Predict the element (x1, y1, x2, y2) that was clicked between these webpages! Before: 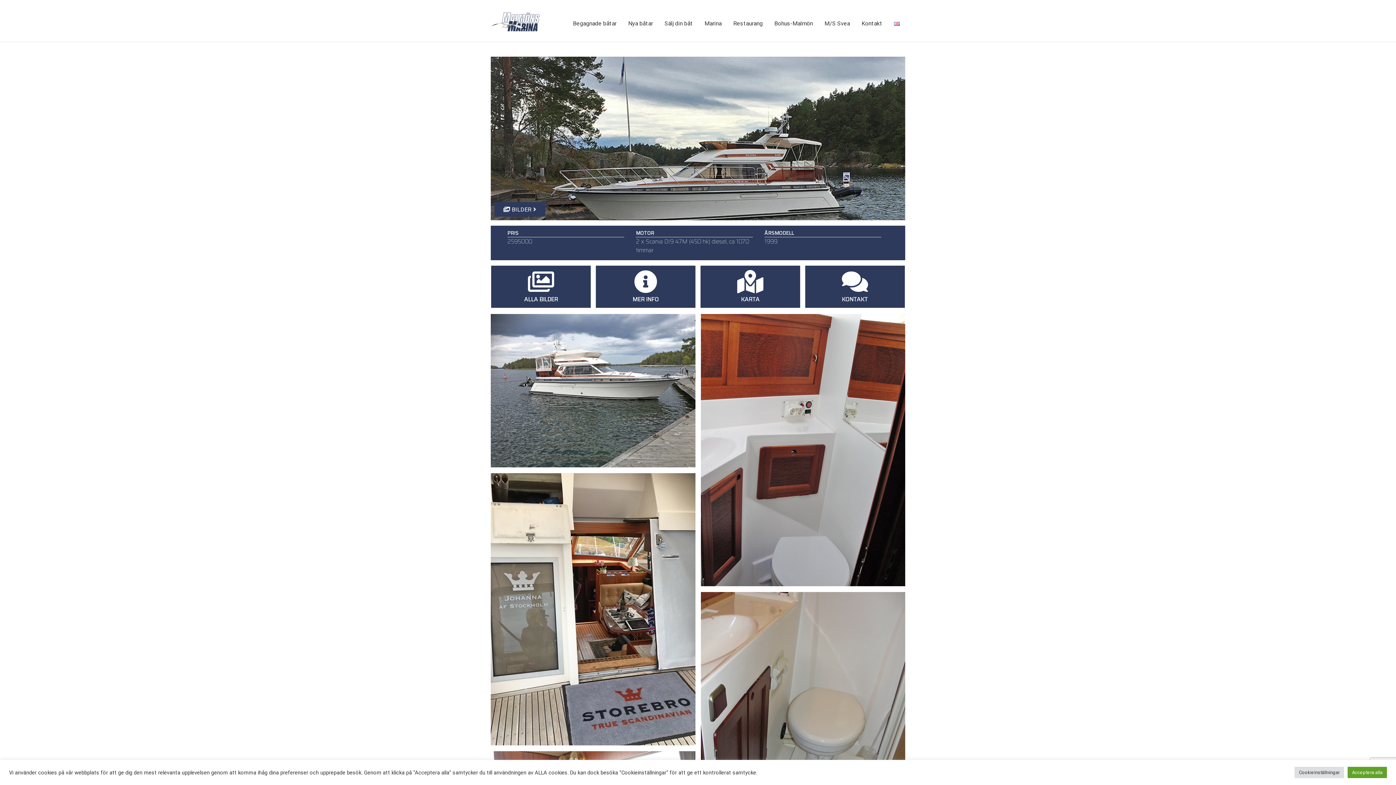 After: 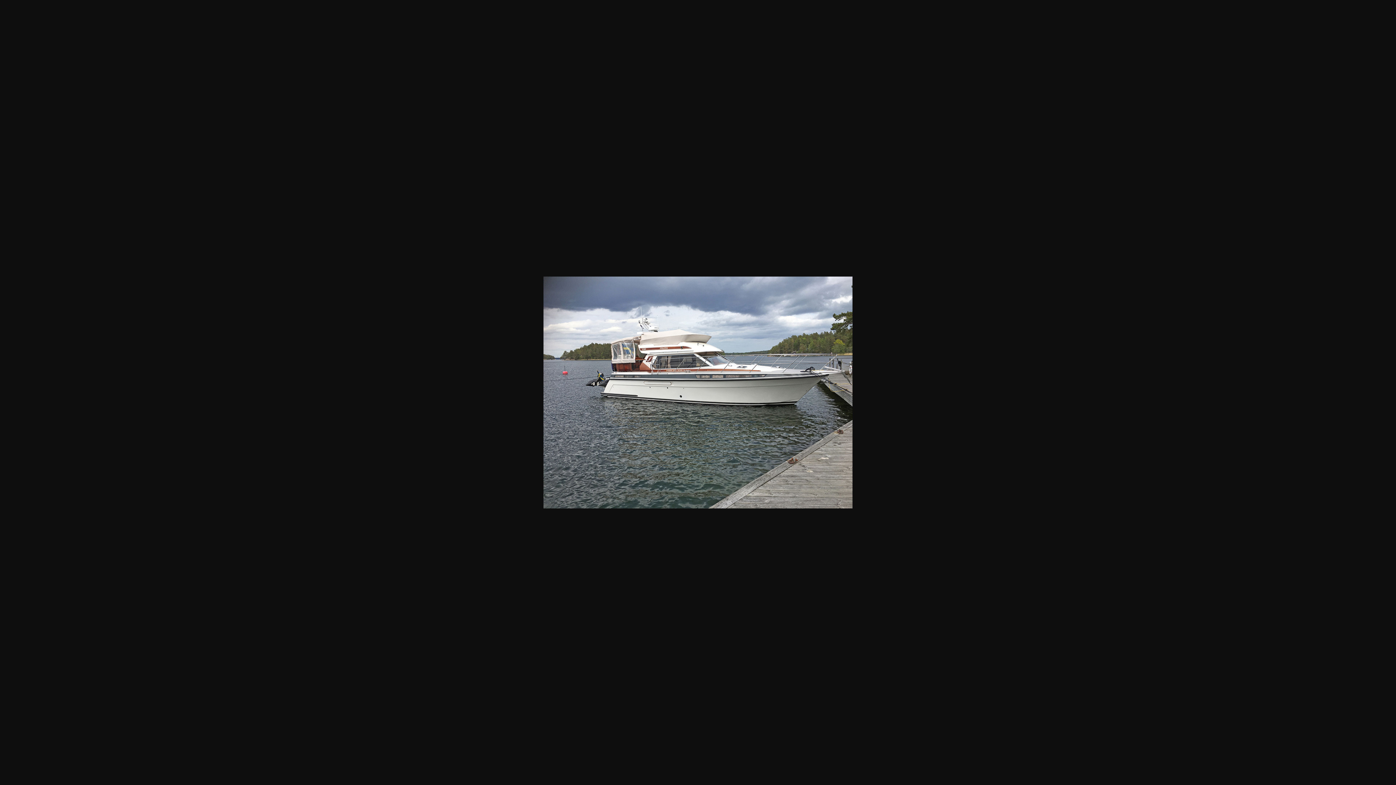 Action: bbox: (490, 386, 695, 393)